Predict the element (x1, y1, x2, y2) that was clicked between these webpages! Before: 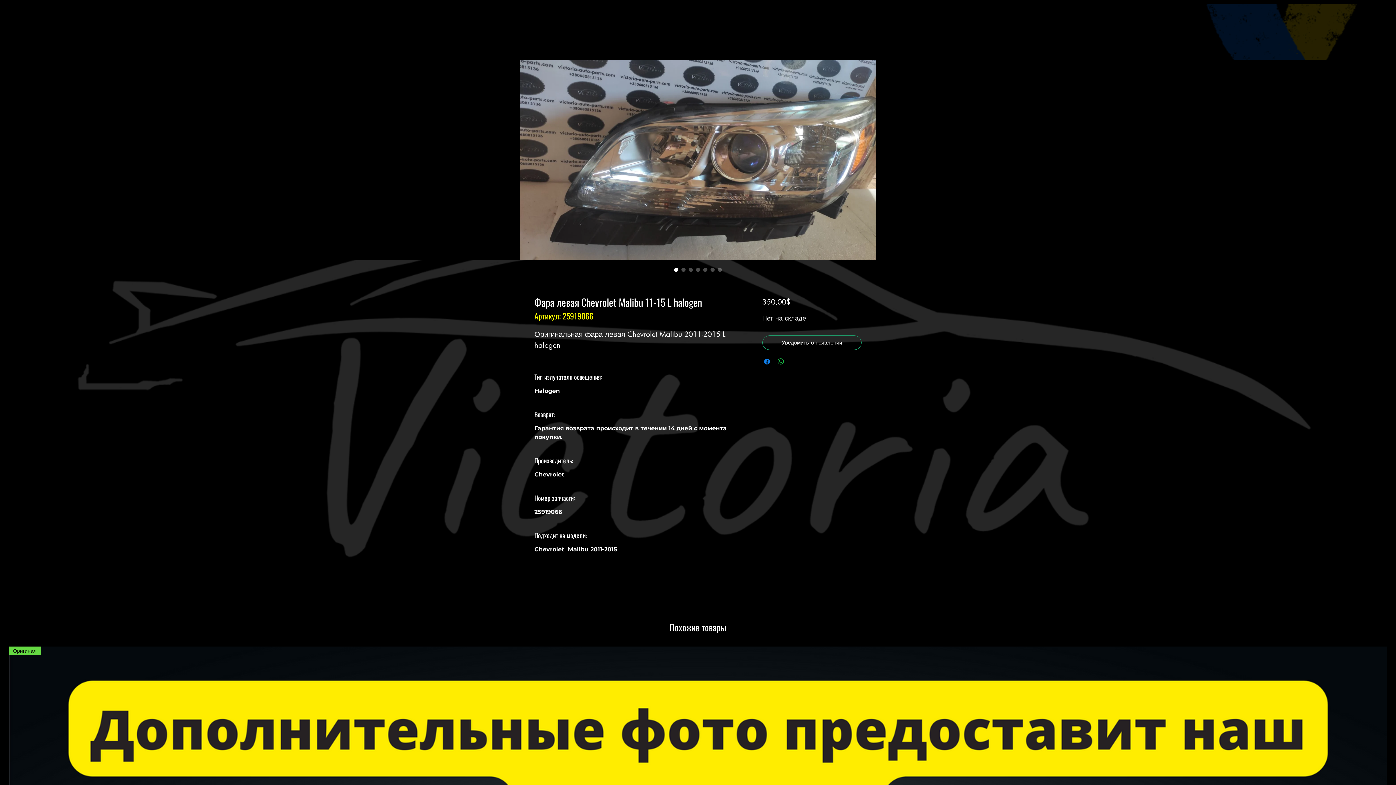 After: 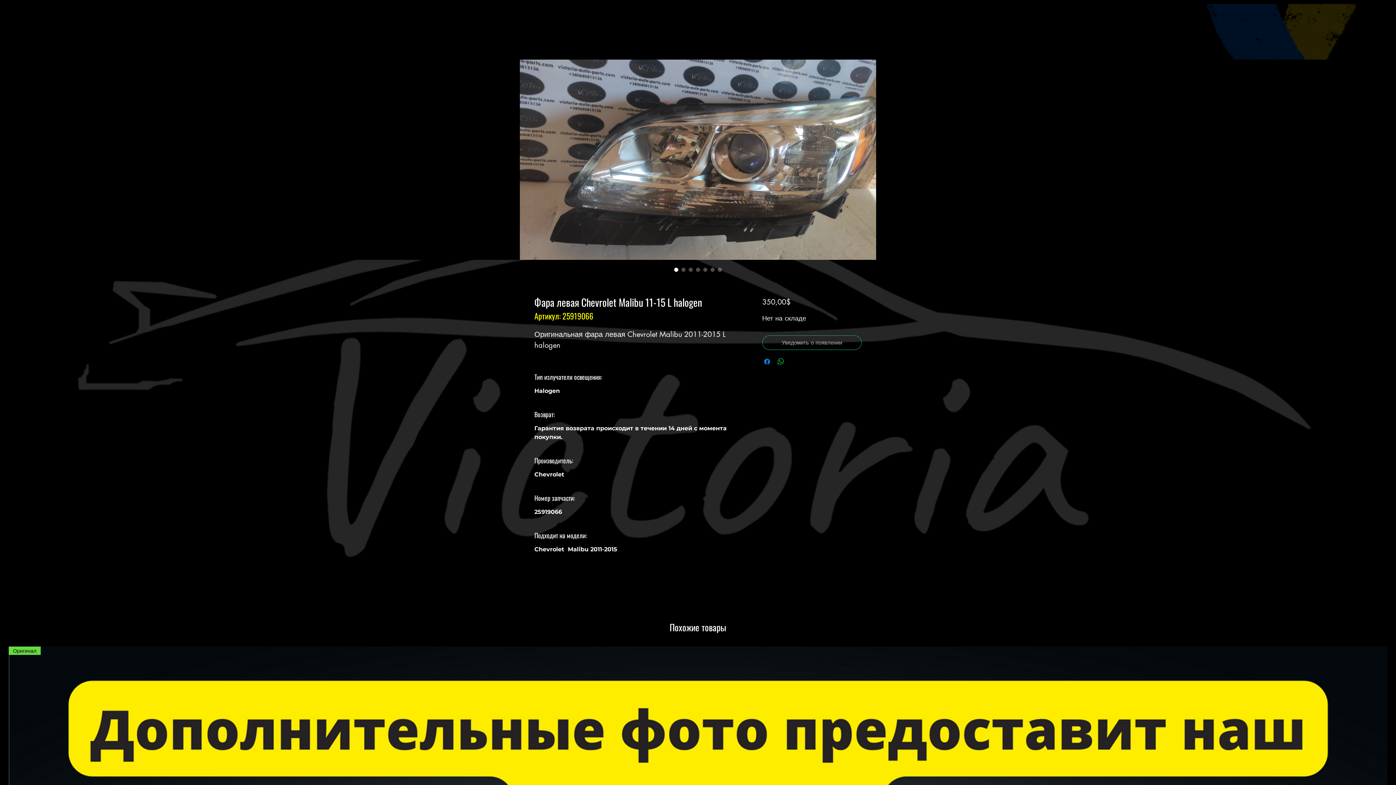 Action: bbox: (762, 335, 861, 350) label: Уведомить о появлении